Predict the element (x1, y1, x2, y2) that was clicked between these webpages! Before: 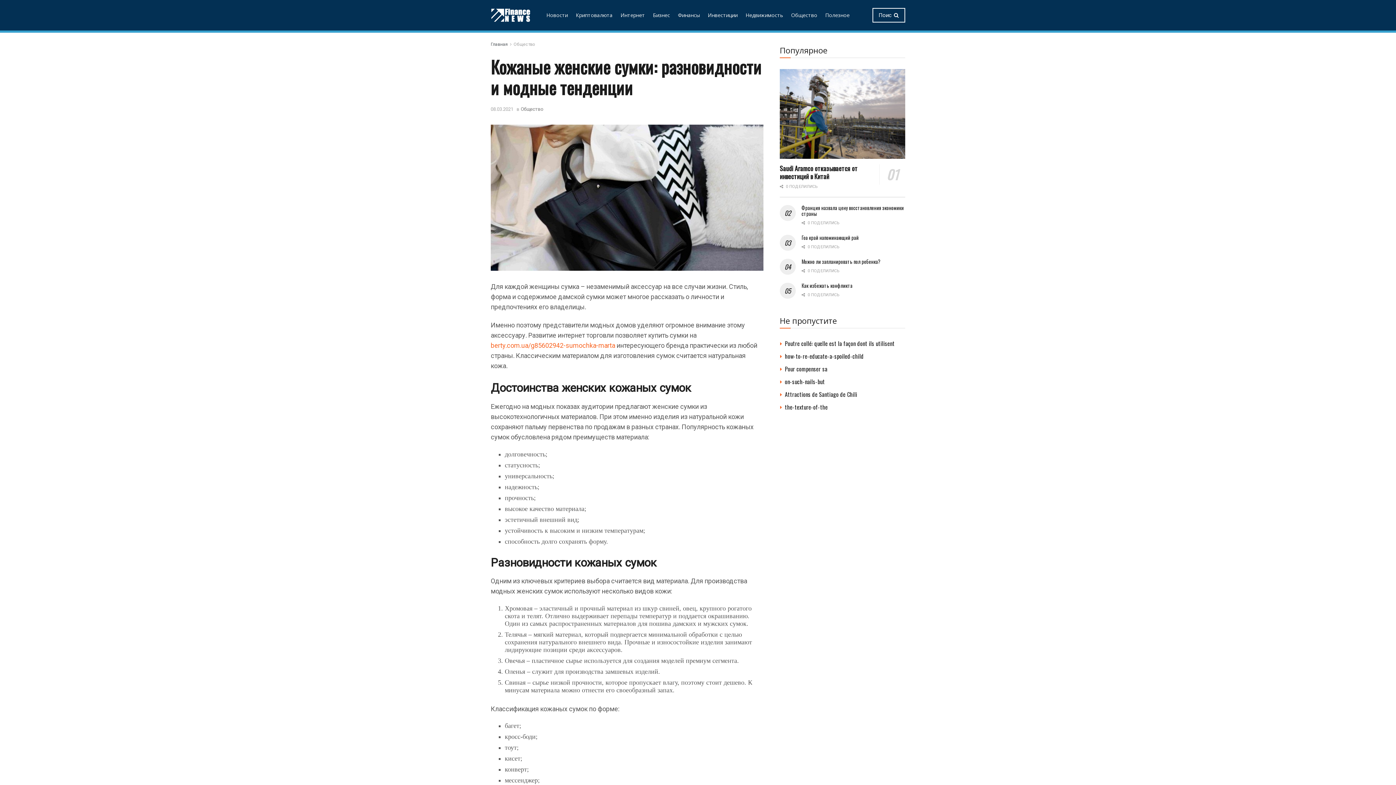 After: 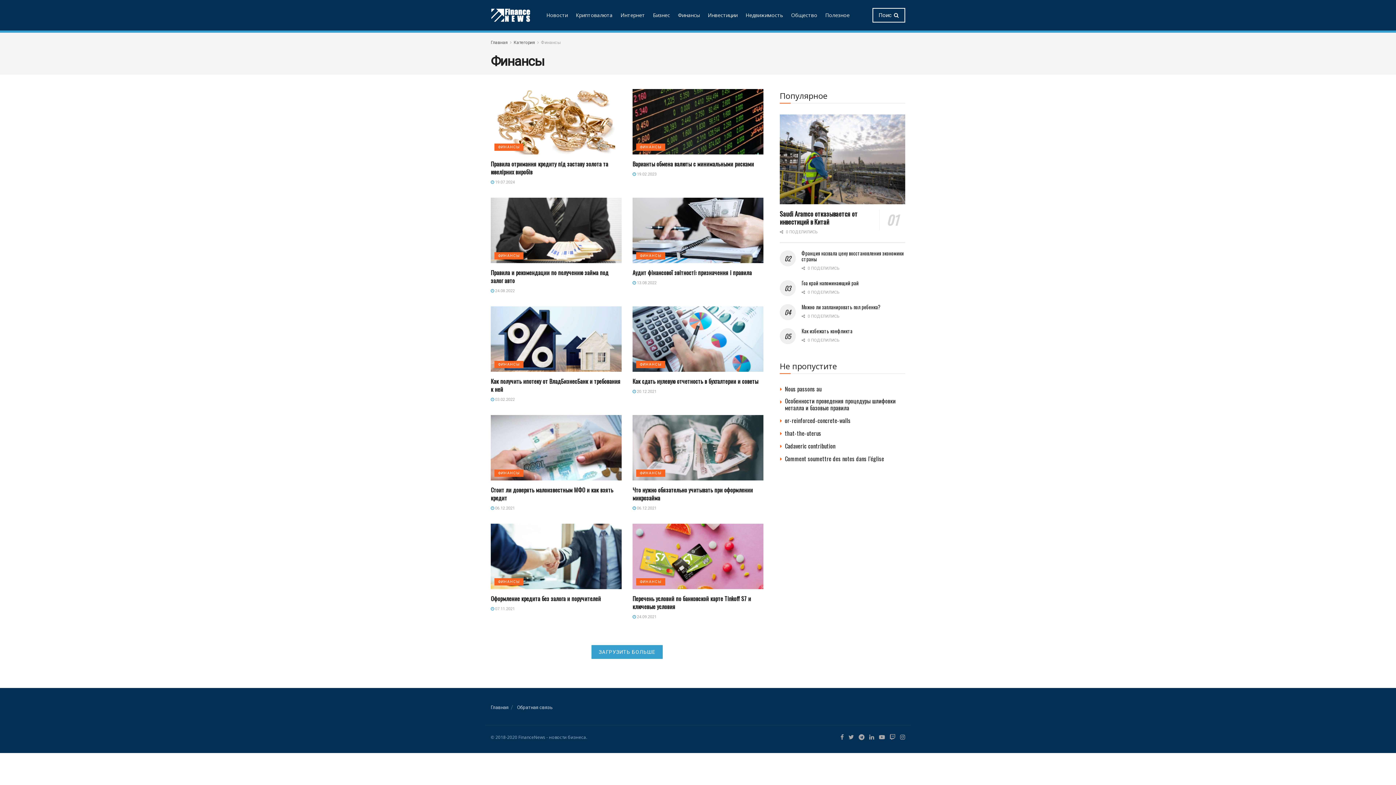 Action: bbox: (678, 9, 700, 21) label: Финансы